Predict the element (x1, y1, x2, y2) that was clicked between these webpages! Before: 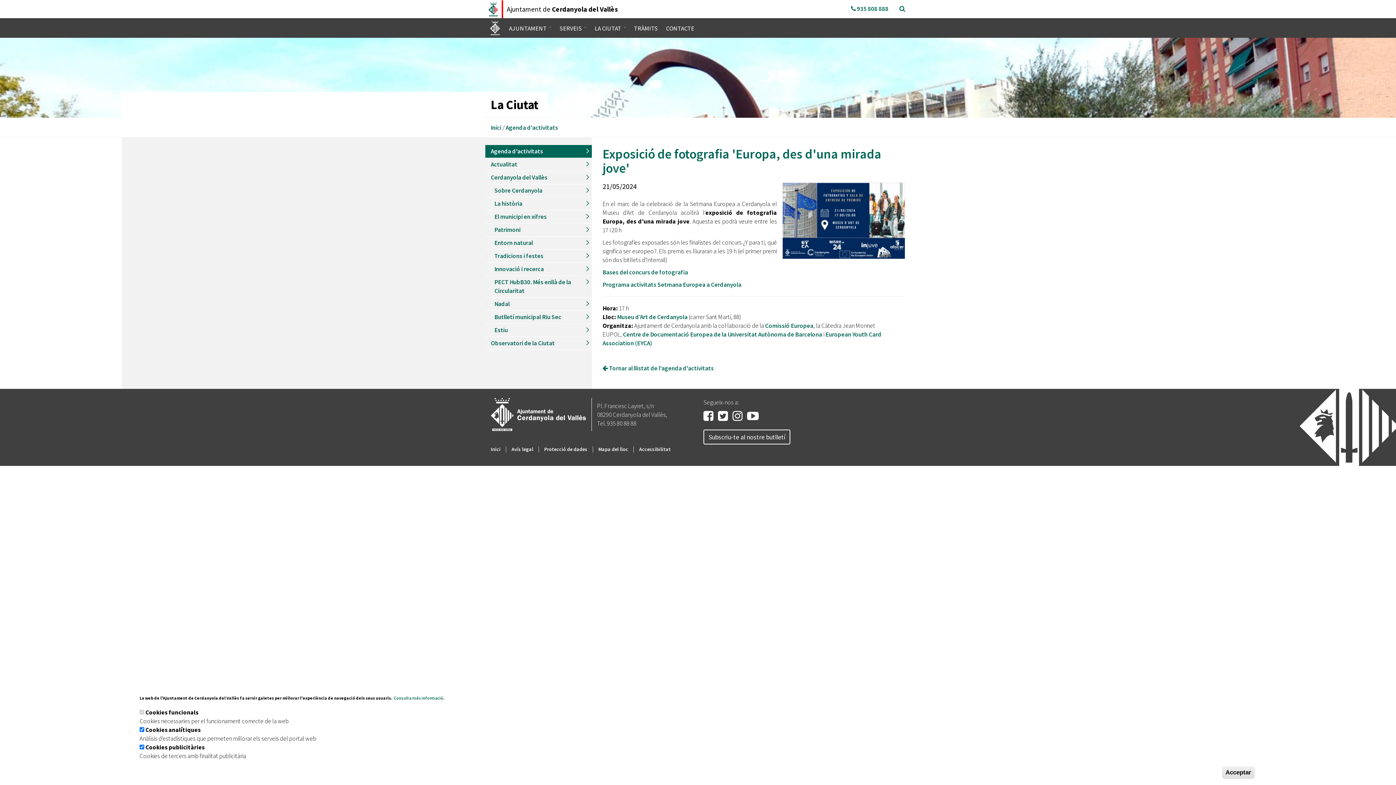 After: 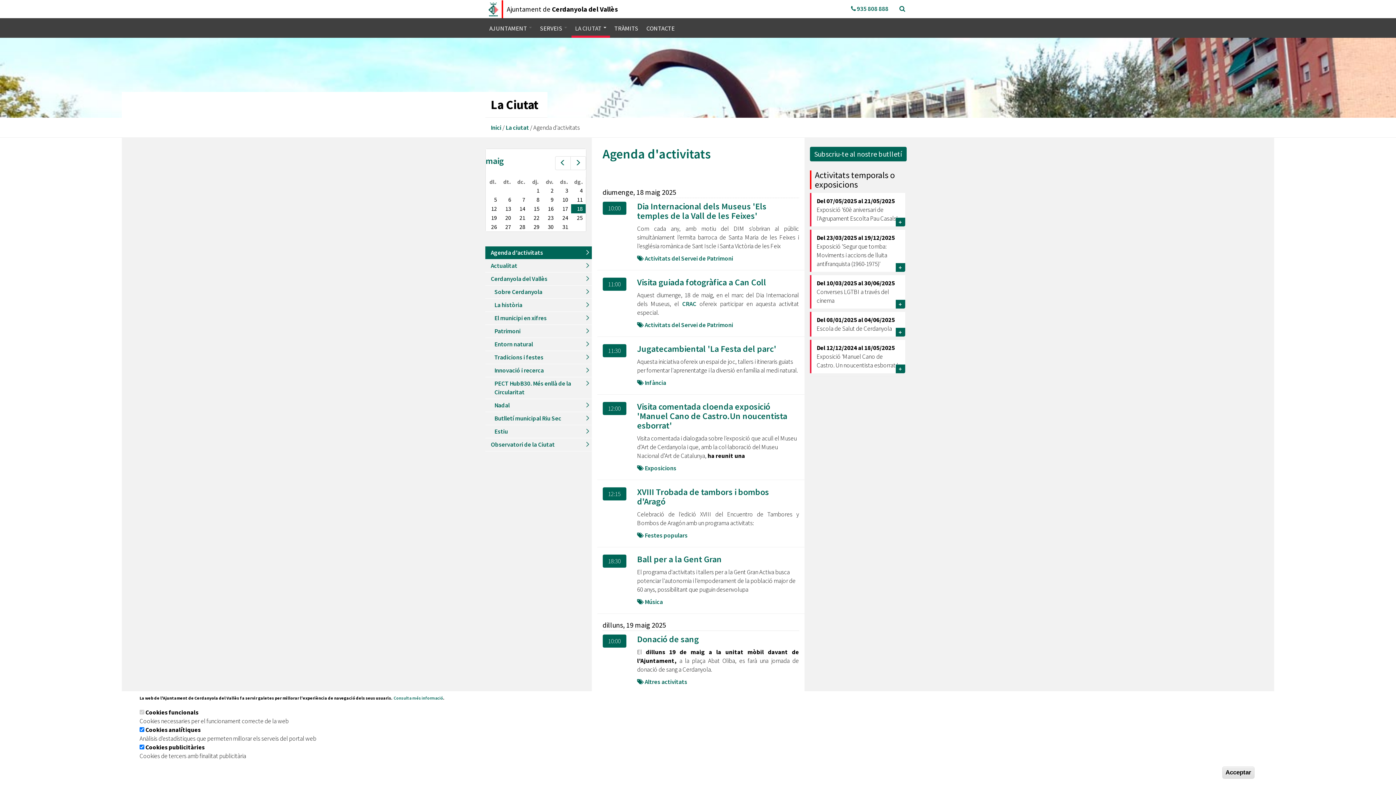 Action: label: Agenda d'activitats bbox: (485, 145, 591, 157)